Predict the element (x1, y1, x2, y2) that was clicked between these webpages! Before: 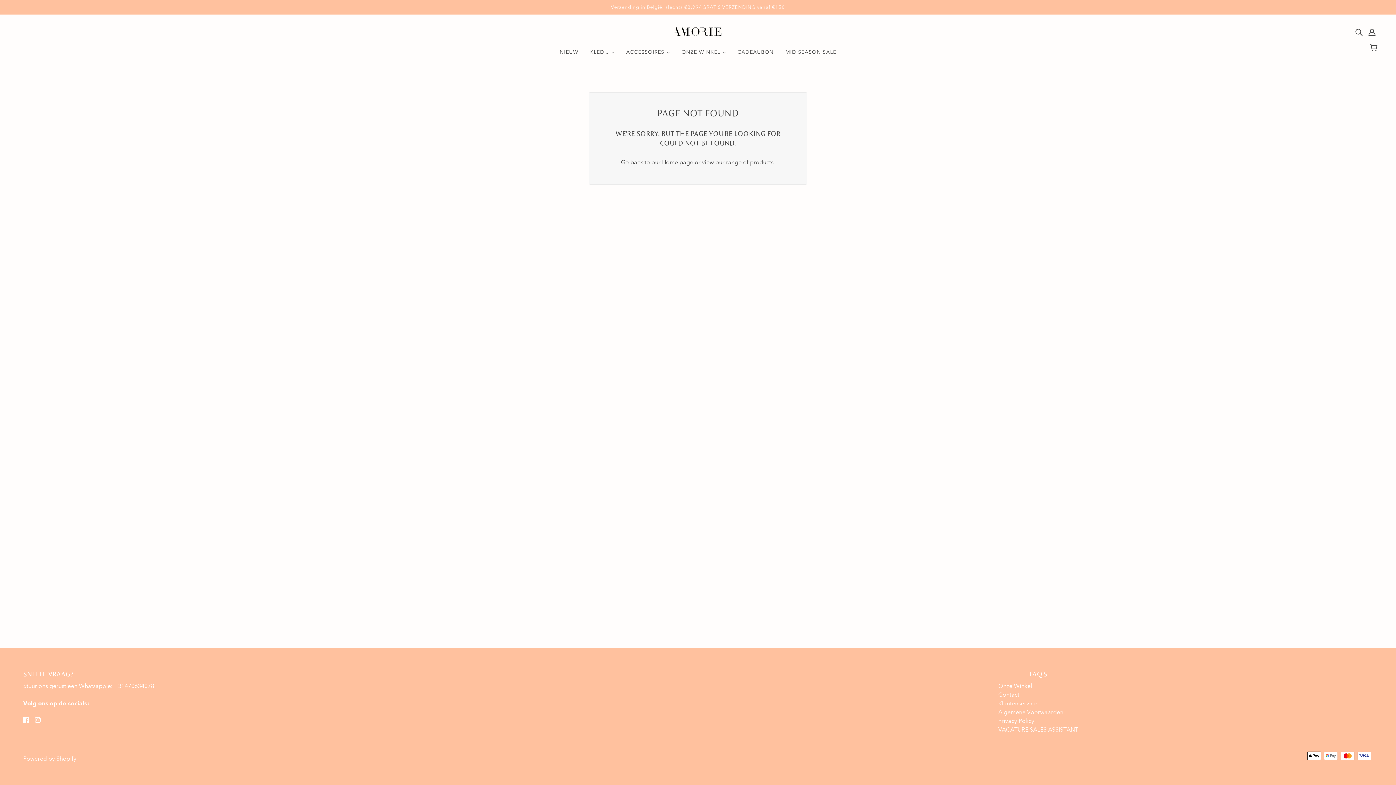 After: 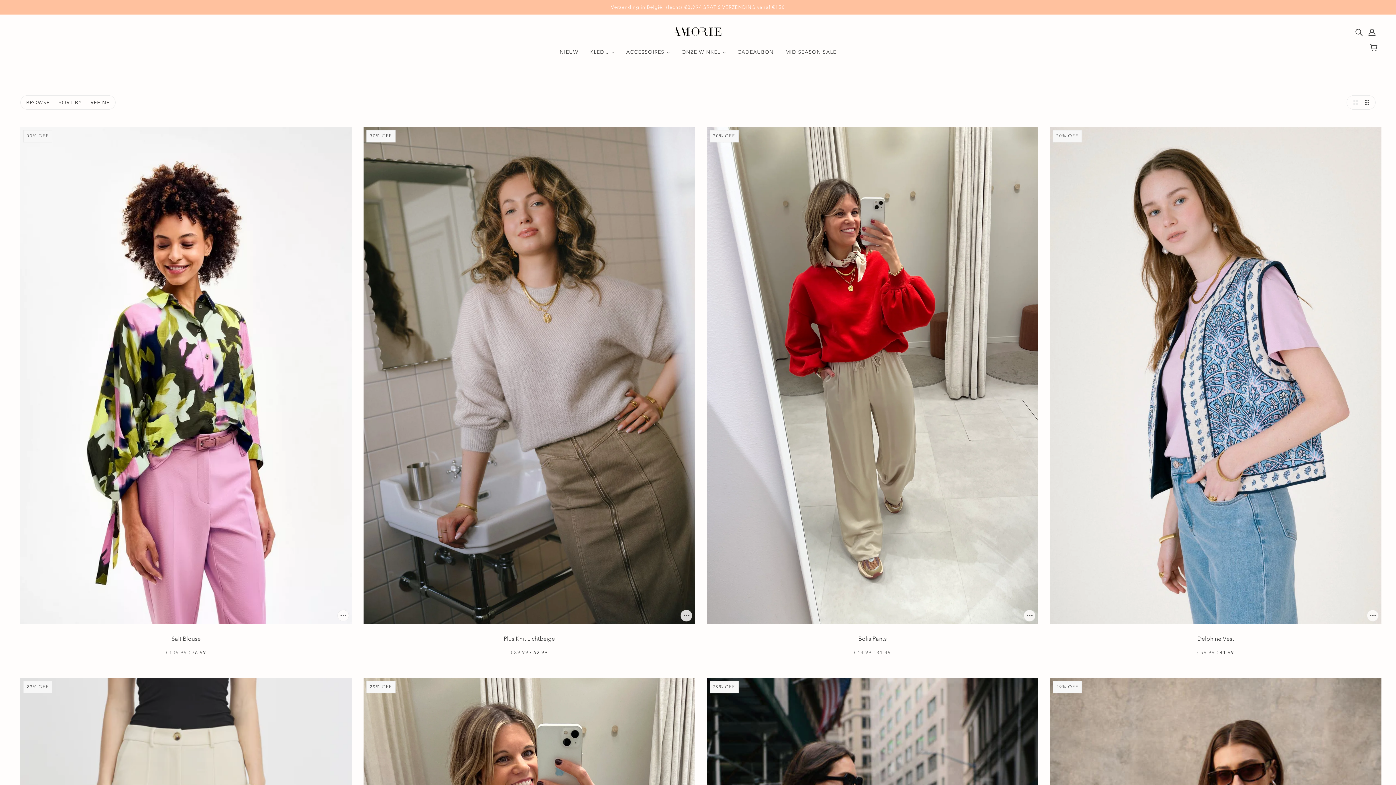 Action: bbox: (779, 43, 842, 66) label: MID SEASON SALE